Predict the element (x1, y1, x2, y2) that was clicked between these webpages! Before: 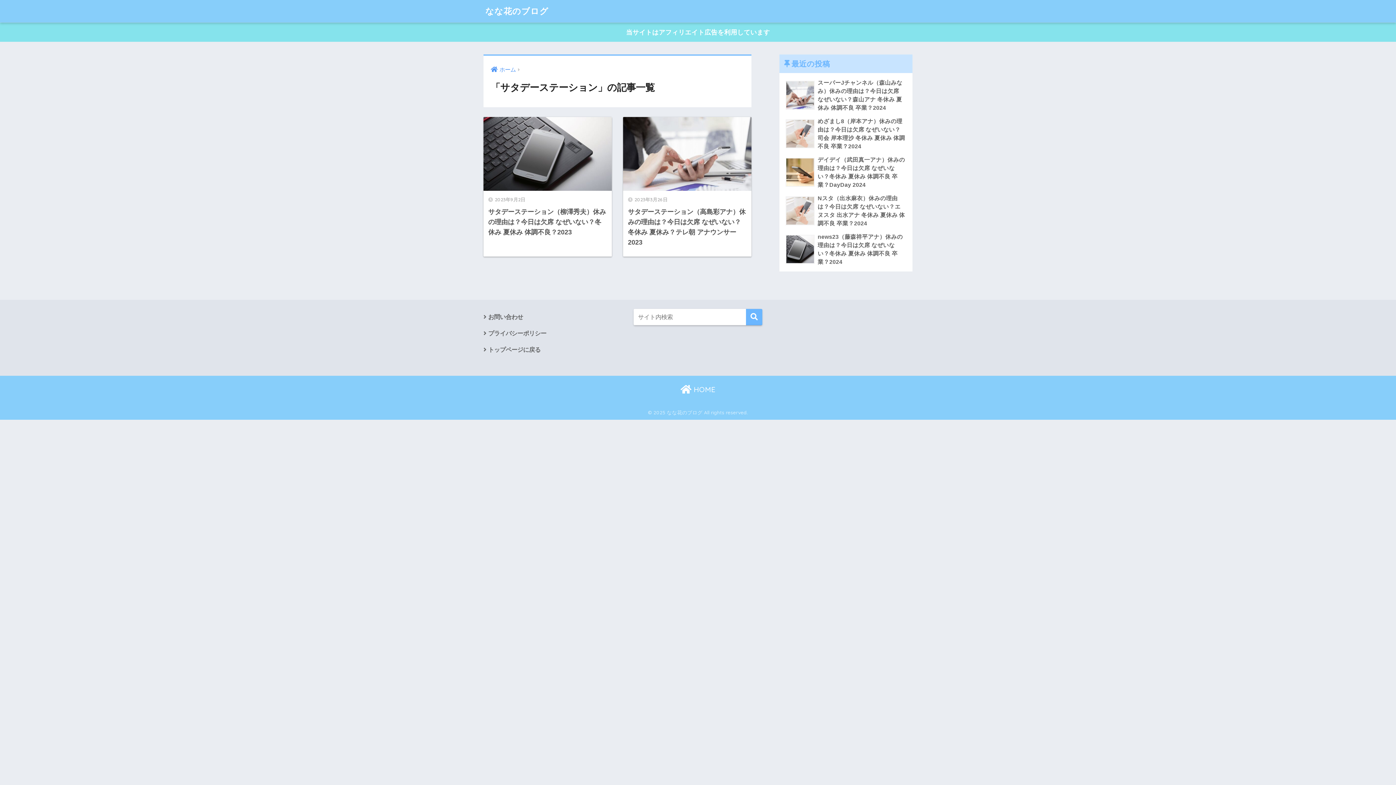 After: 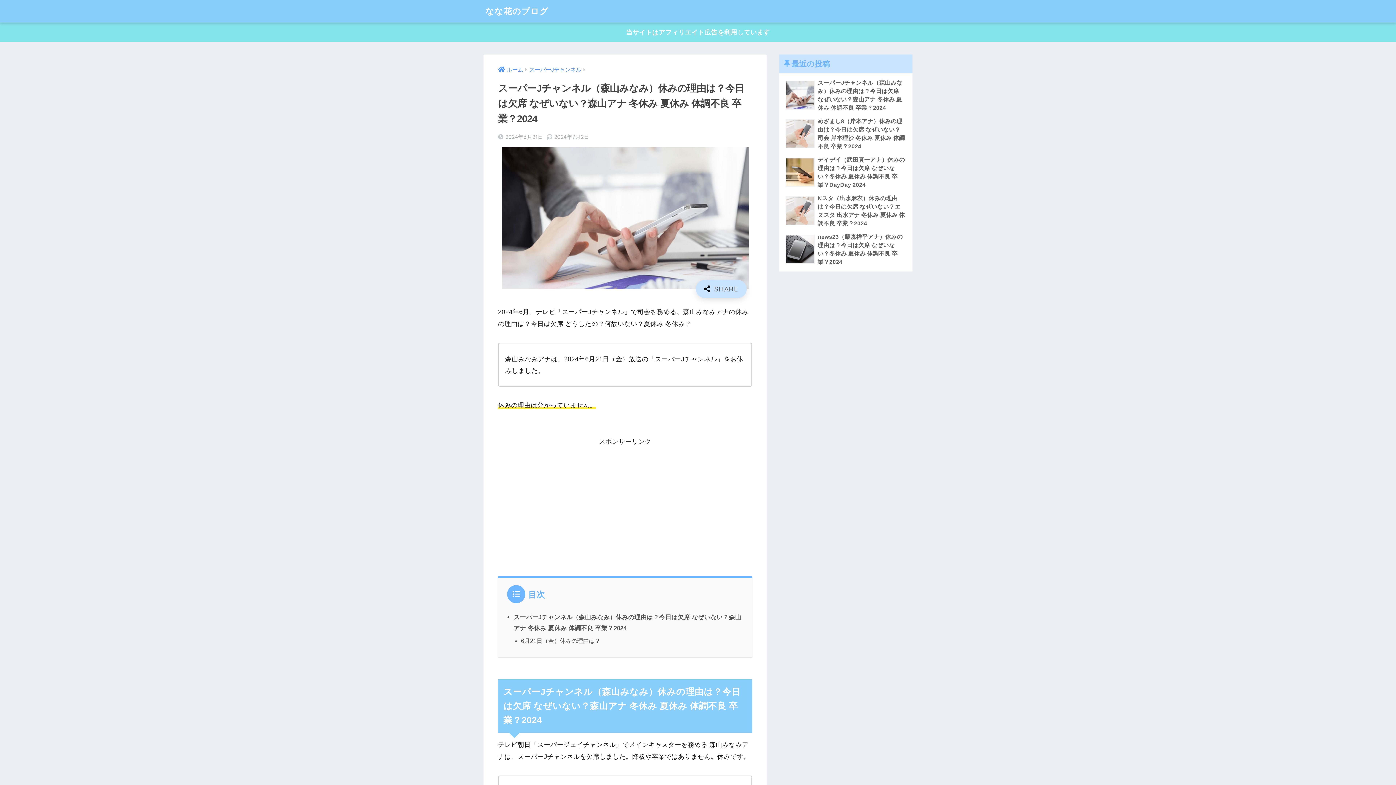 Action: bbox: (783, 76, 908, 114) label: 	スーパーJチャンネル（森山みなみ）休みの理由は？今日は欠席 なぜいない？森山アナ 冬休み 夏休み 体調不良 卒業？2024